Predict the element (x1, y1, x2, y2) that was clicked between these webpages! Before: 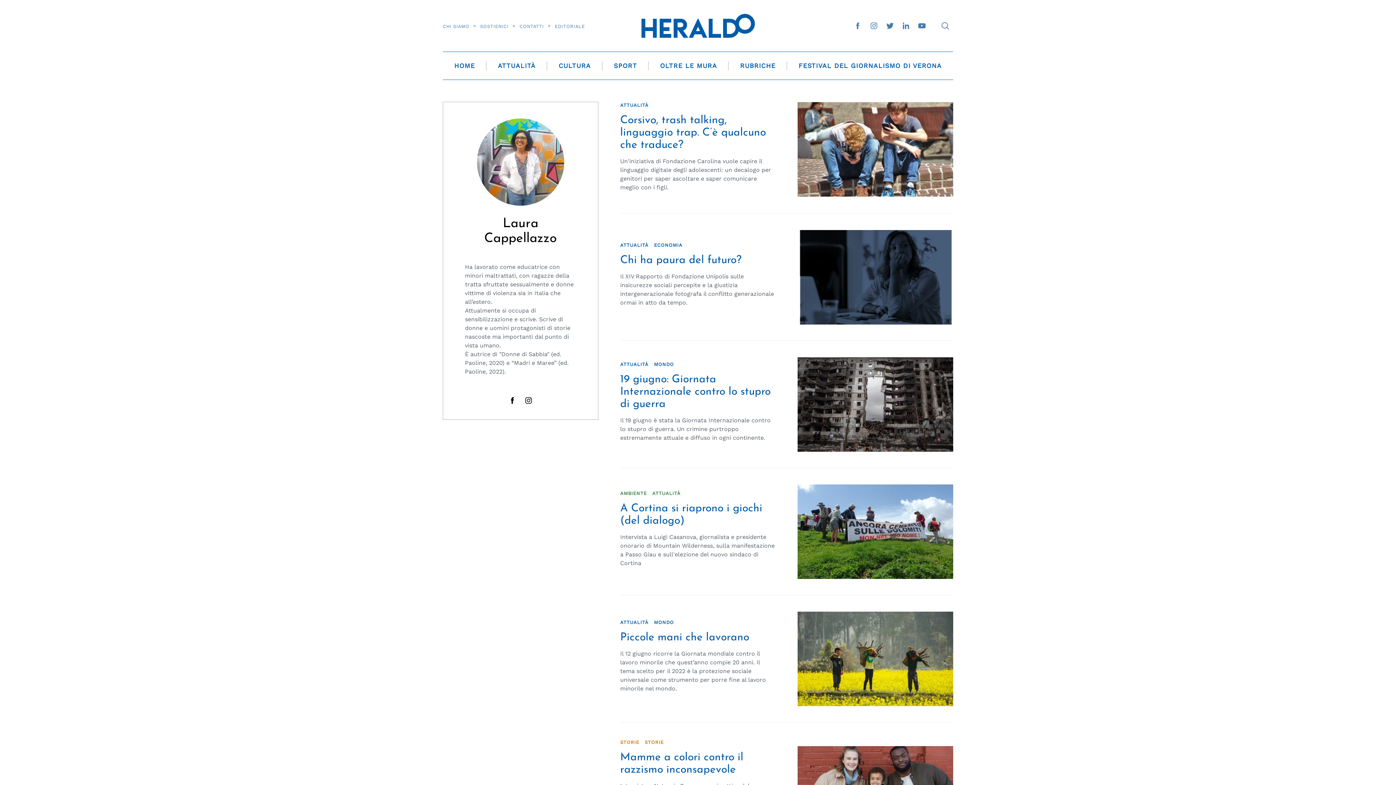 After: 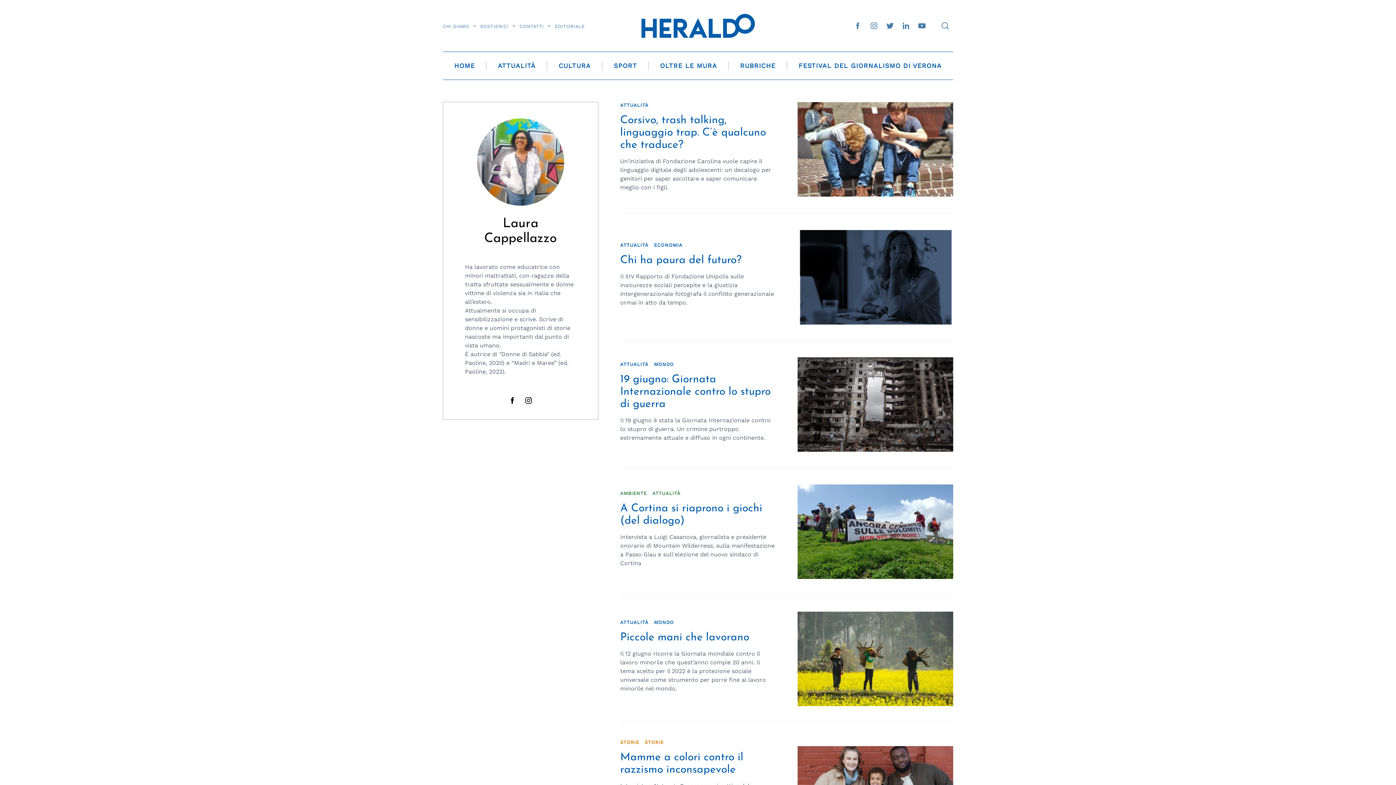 Action: bbox: (504, 392, 520, 408)